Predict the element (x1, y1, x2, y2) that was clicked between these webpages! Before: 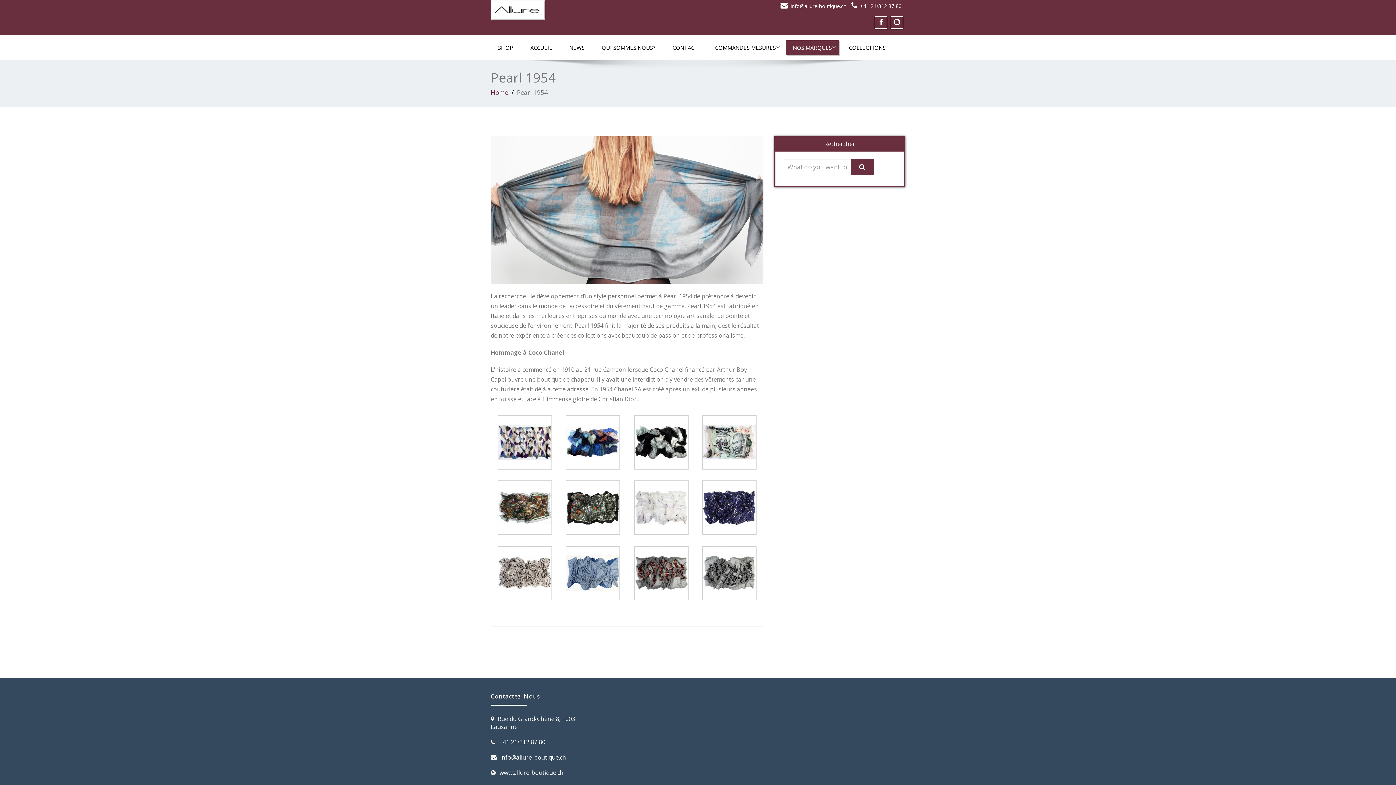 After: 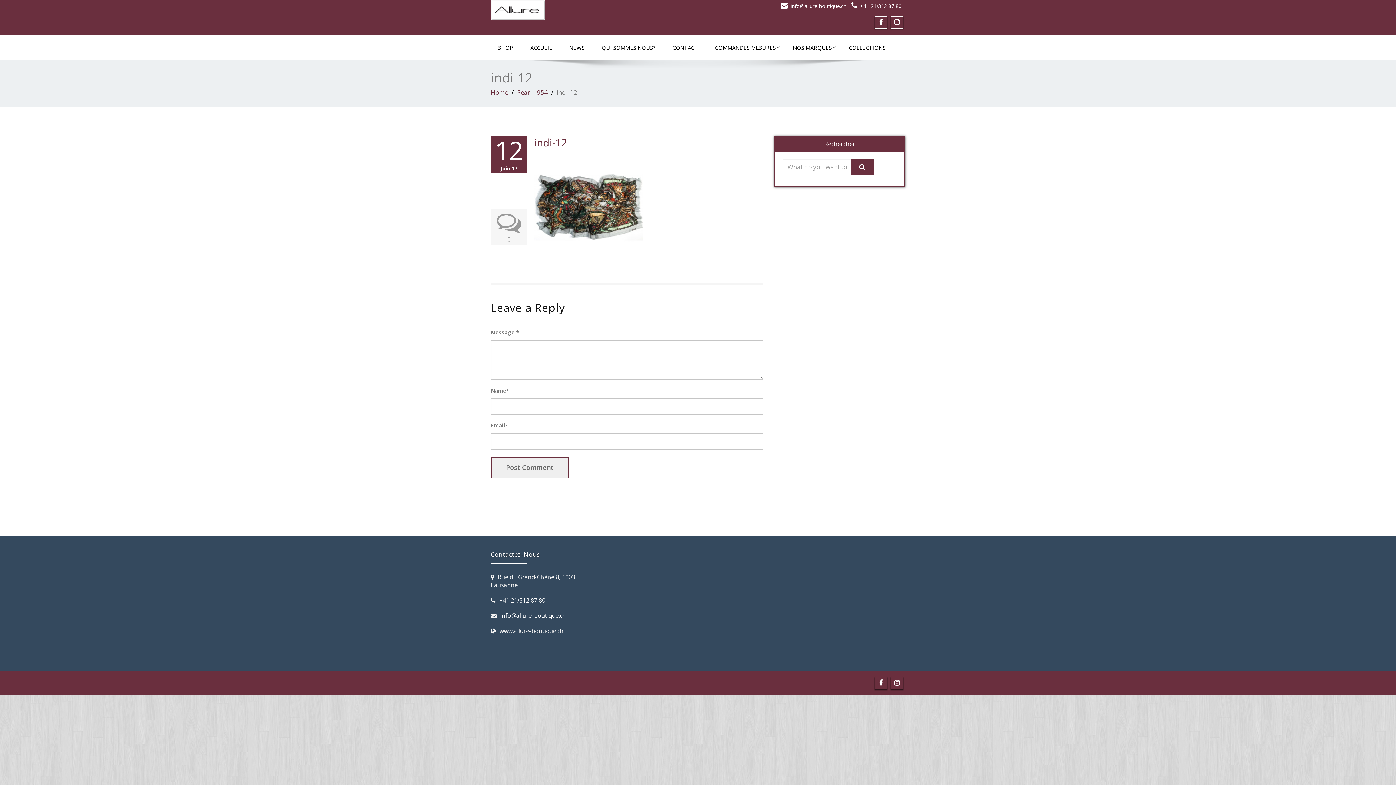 Action: bbox: (497, 503, 552, 510)